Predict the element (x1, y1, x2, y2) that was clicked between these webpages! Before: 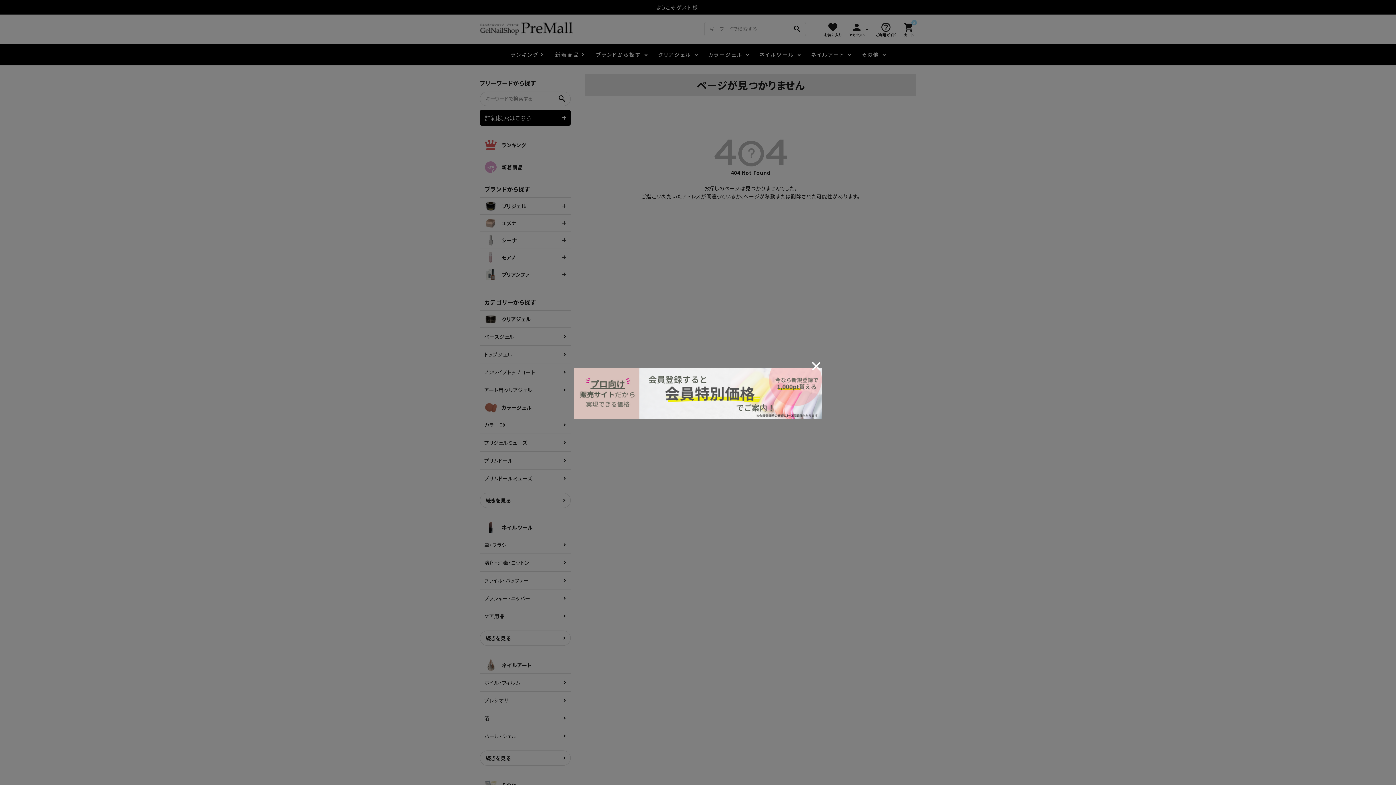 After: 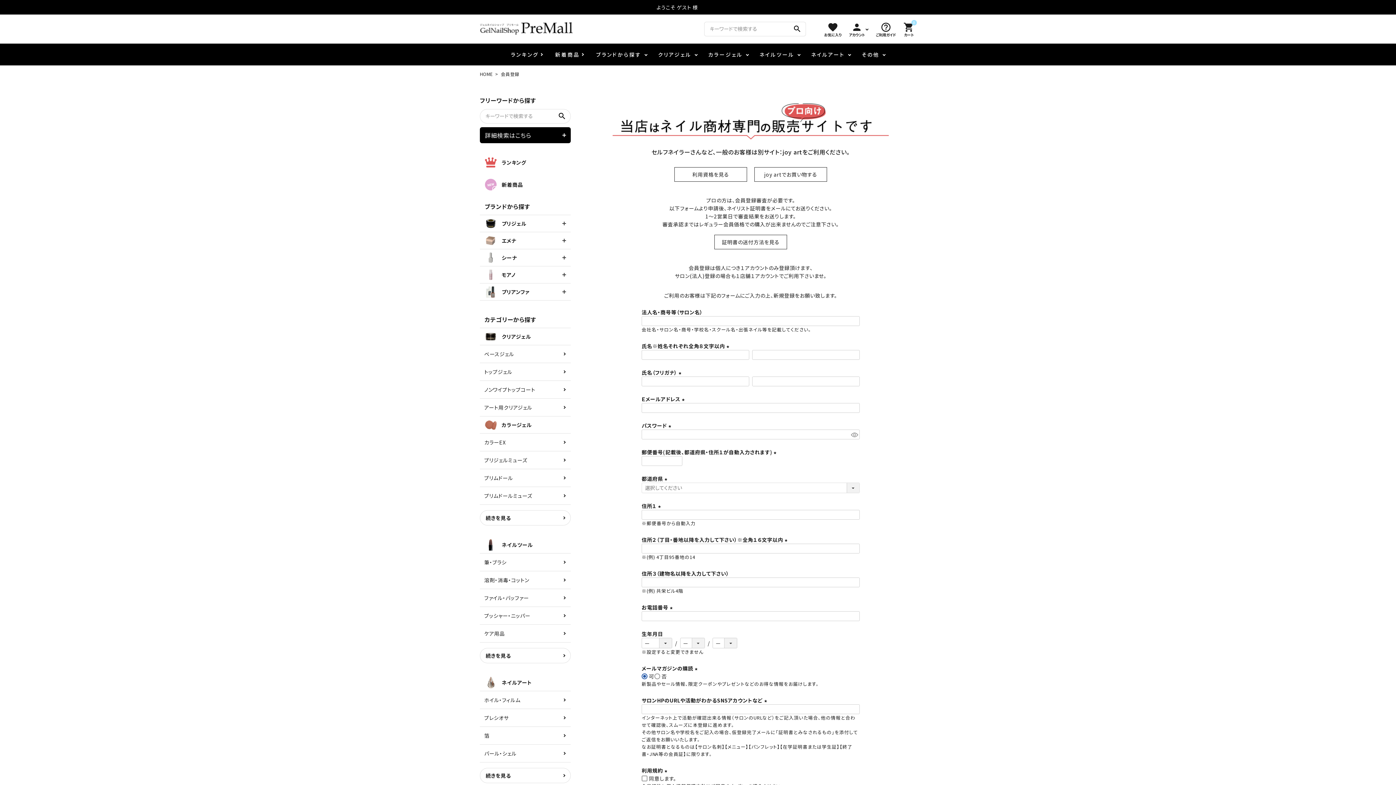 Action: bbox: (574, 413, 821, 420)